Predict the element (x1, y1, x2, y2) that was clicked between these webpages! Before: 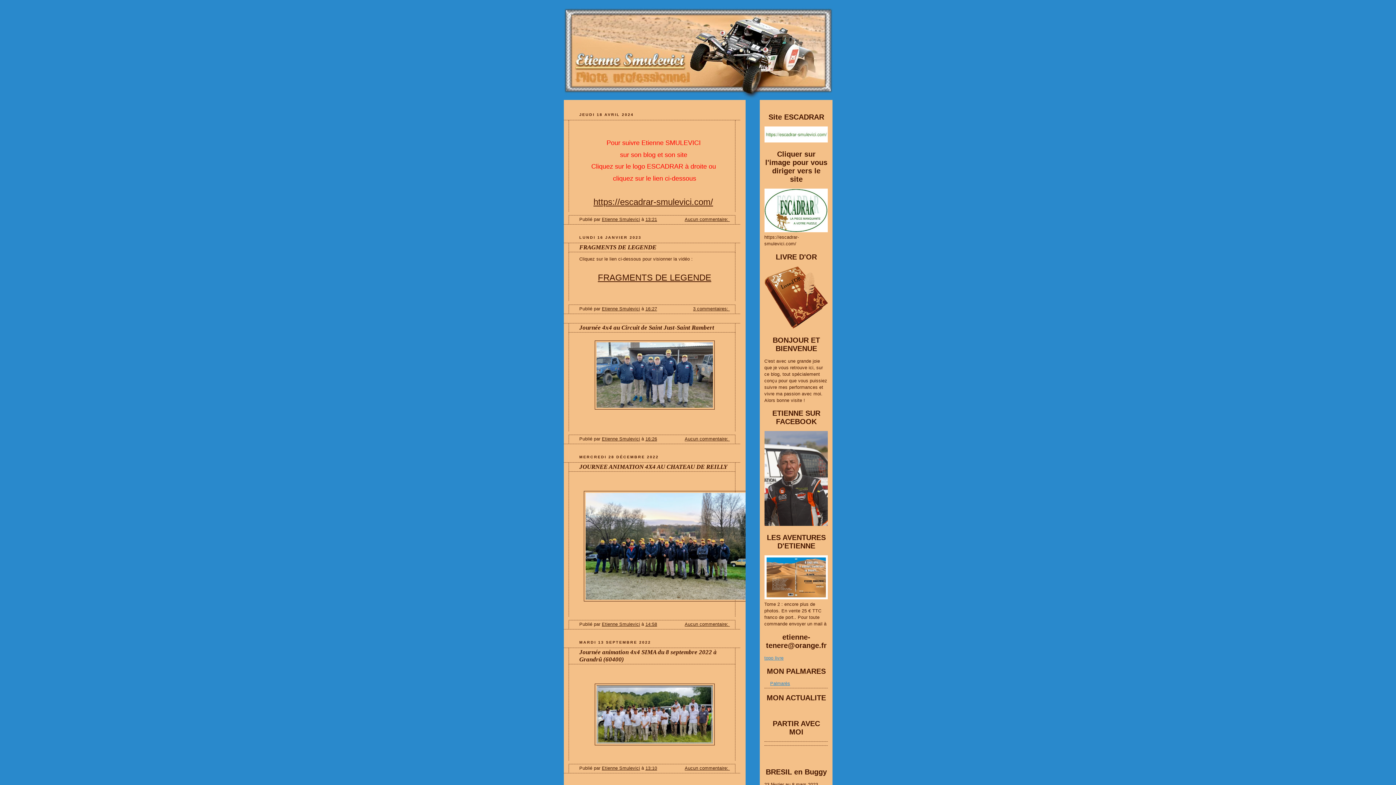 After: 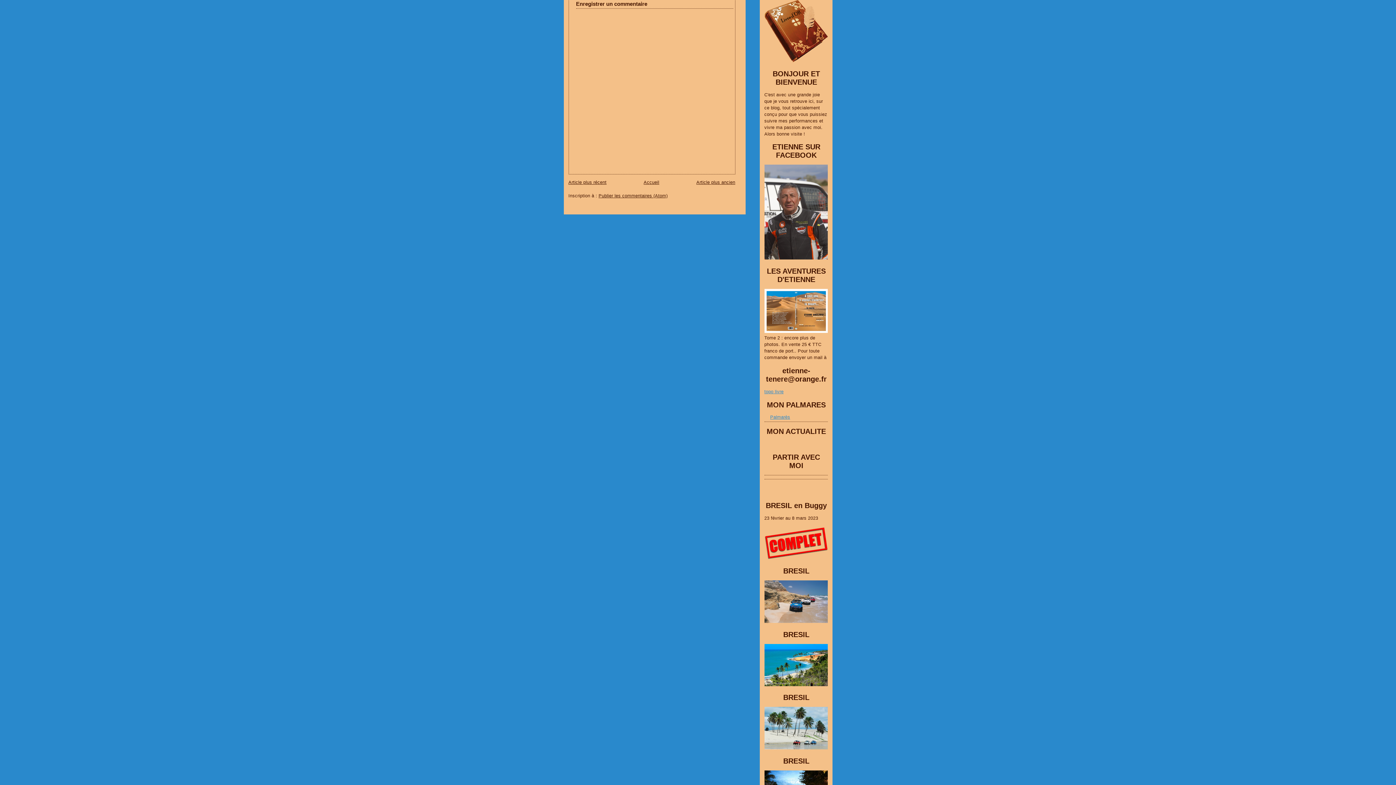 Action: label: Aucun commentaire:  bbox: (679, 436, 730, 441)